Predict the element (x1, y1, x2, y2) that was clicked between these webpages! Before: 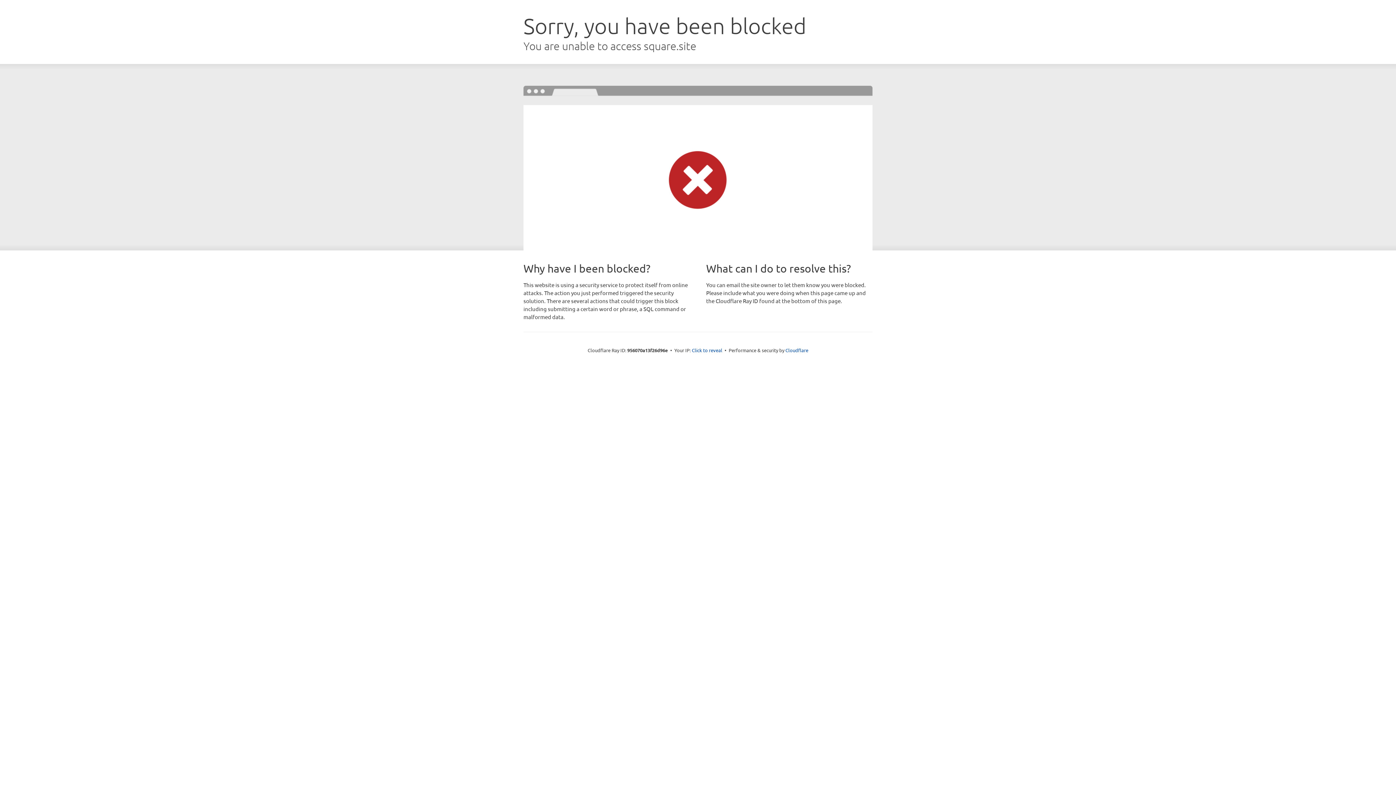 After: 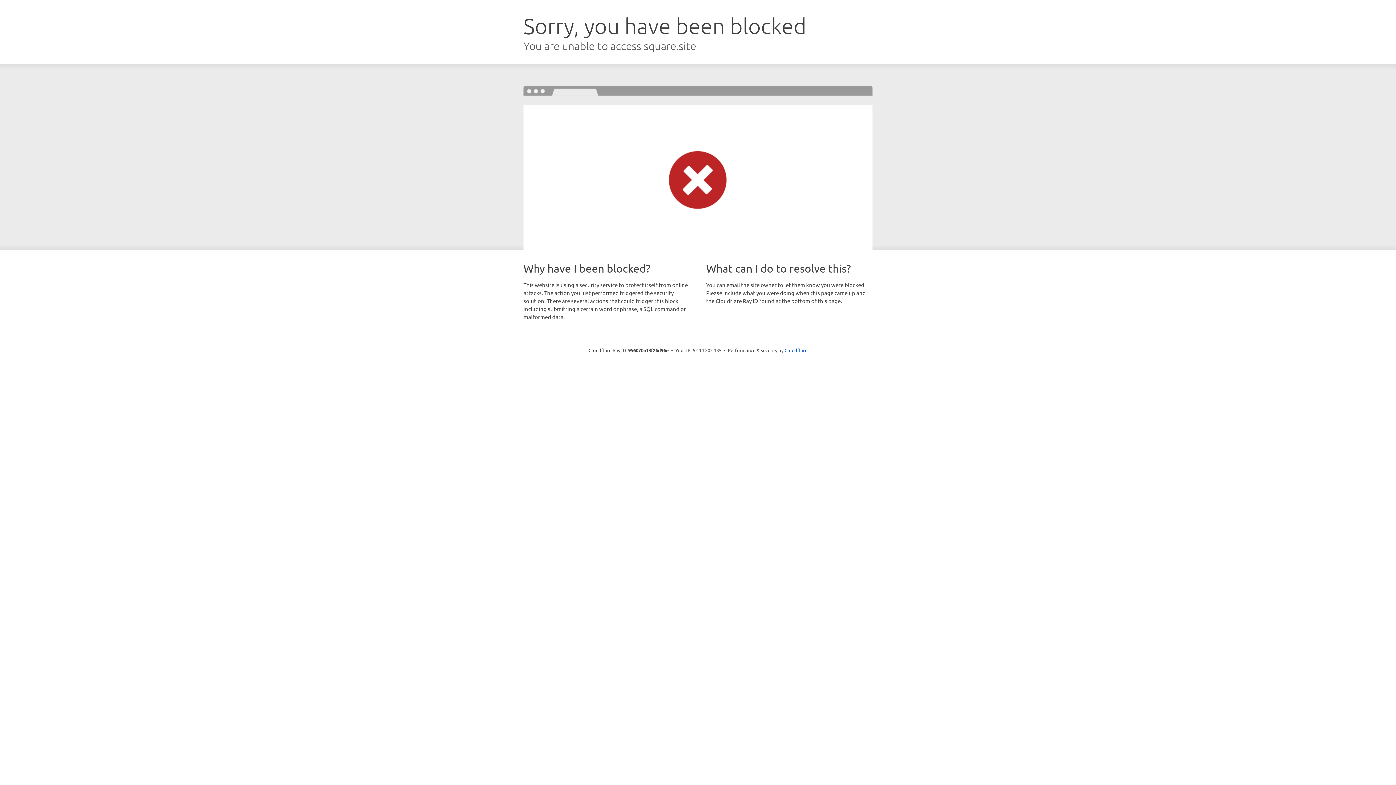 Action: label: Click to reveal bbox: (692, 346, 722, 353)